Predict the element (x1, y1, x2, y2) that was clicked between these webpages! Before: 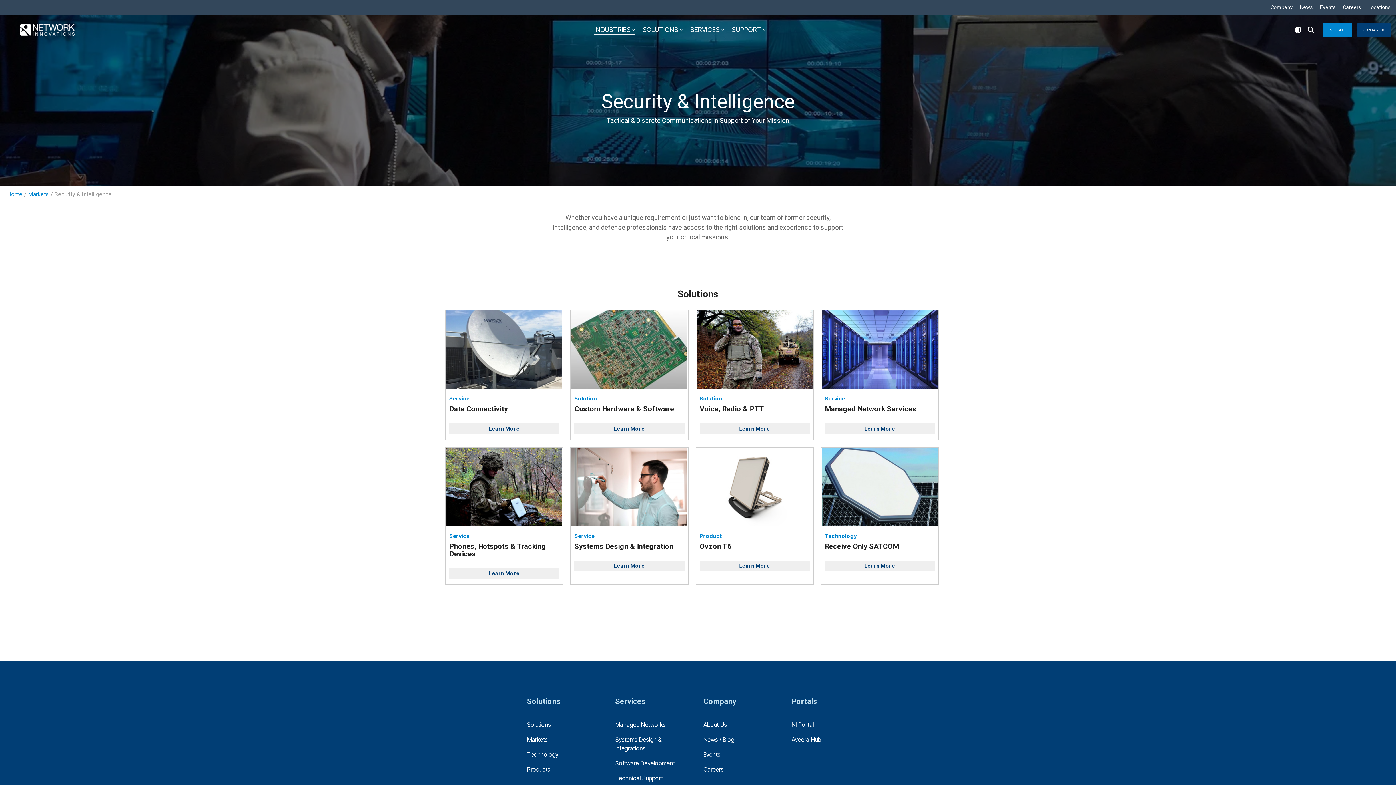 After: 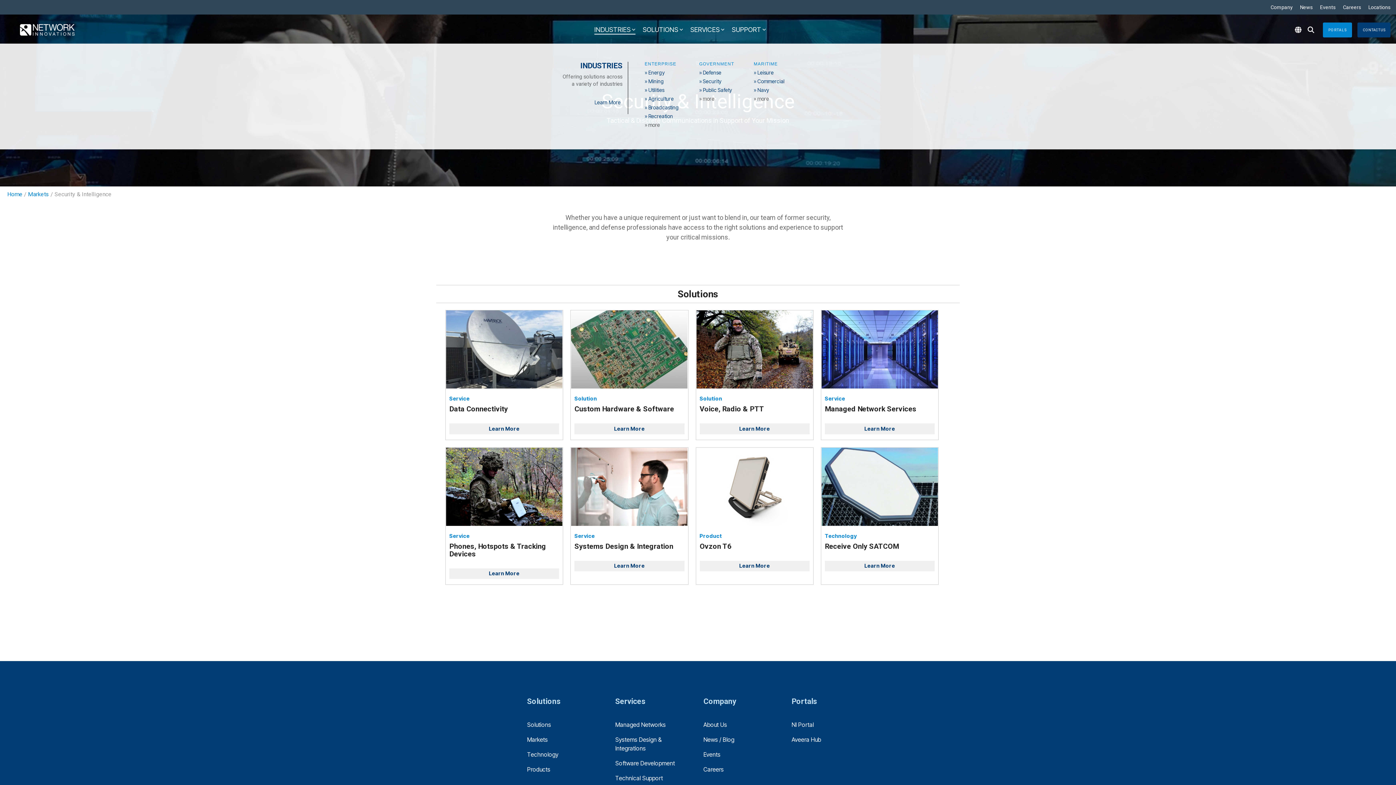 Action: label: INDUSTRIES
INDUSTRIES

Offering solutions across
a variety of industries

Learn More
ENTERPRISE
Energy
Mining
Utilities
Agriculture
Broadcasting
Recreation
more
GOVERNMENT
Defense
Security
Public Safety
more
MARITIME
Leisure
Commercial
Navy
more bbox: (594, 23, 635, 36)